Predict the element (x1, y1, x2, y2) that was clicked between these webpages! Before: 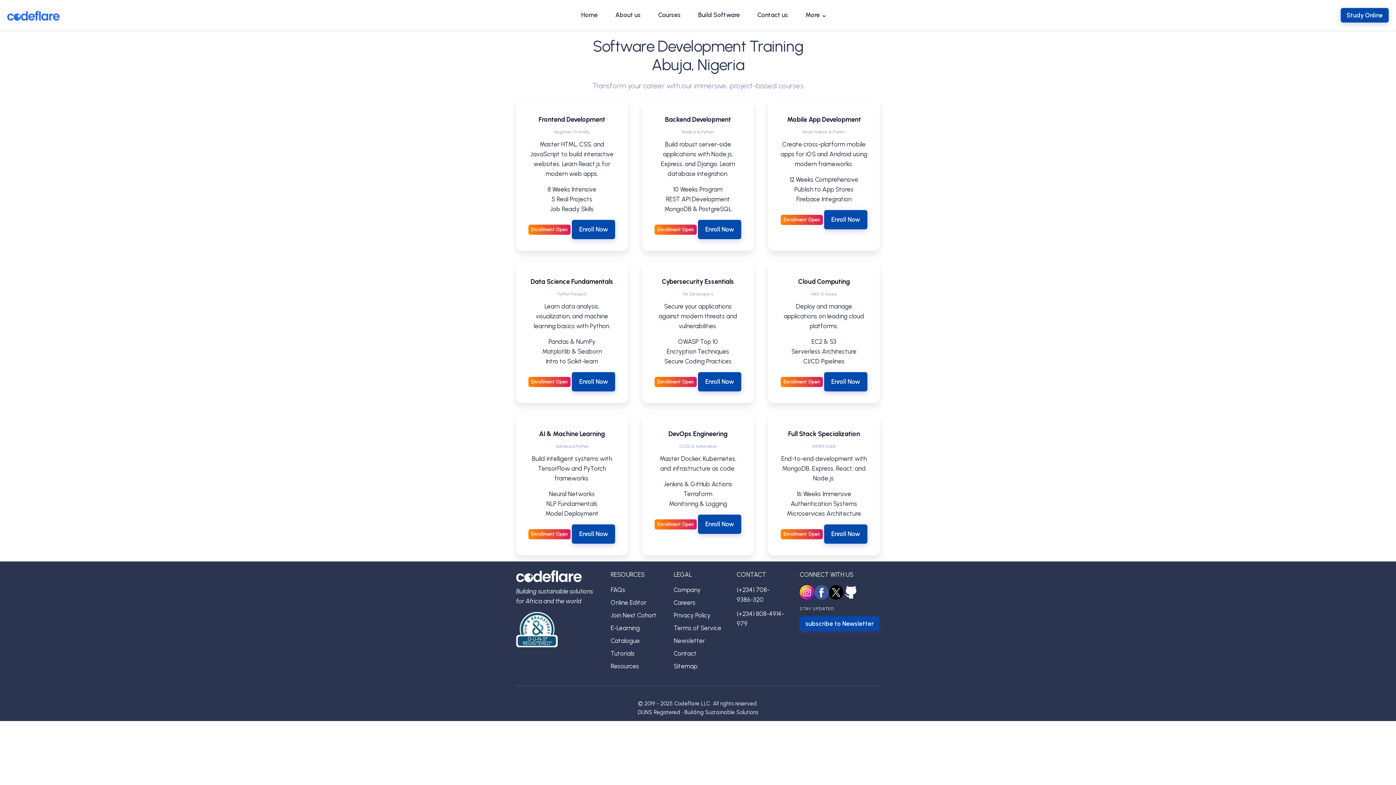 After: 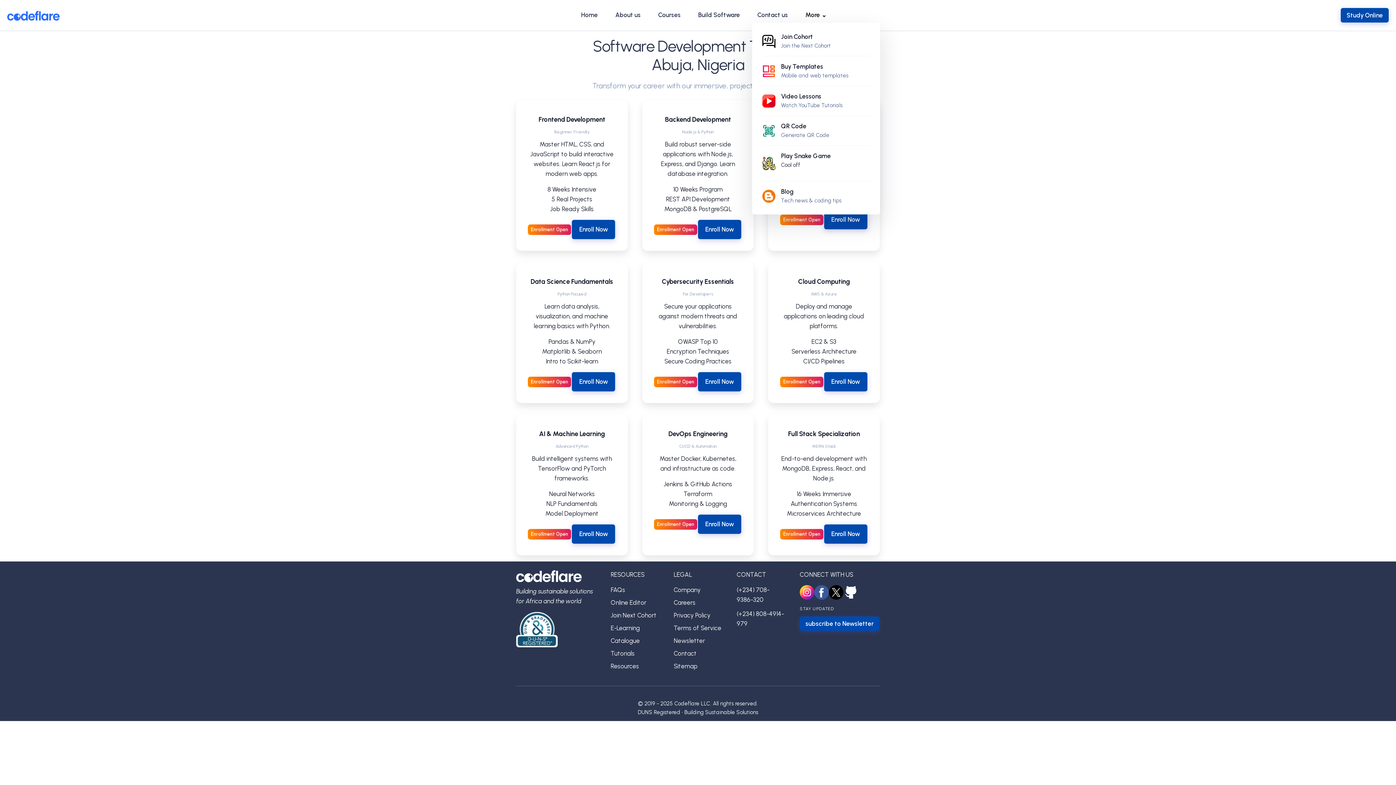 Action: label: More ⌄ bbox: (796, 7, 835, 22)